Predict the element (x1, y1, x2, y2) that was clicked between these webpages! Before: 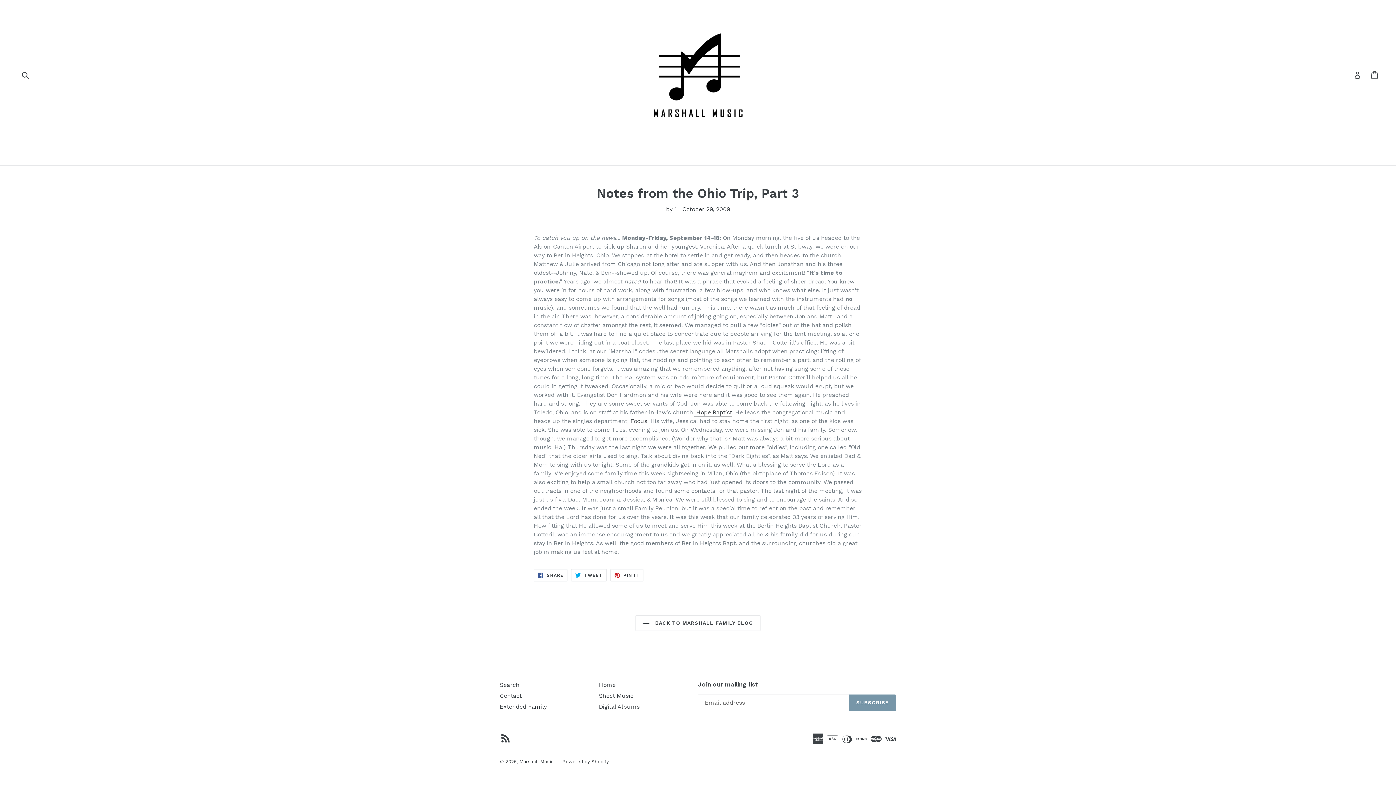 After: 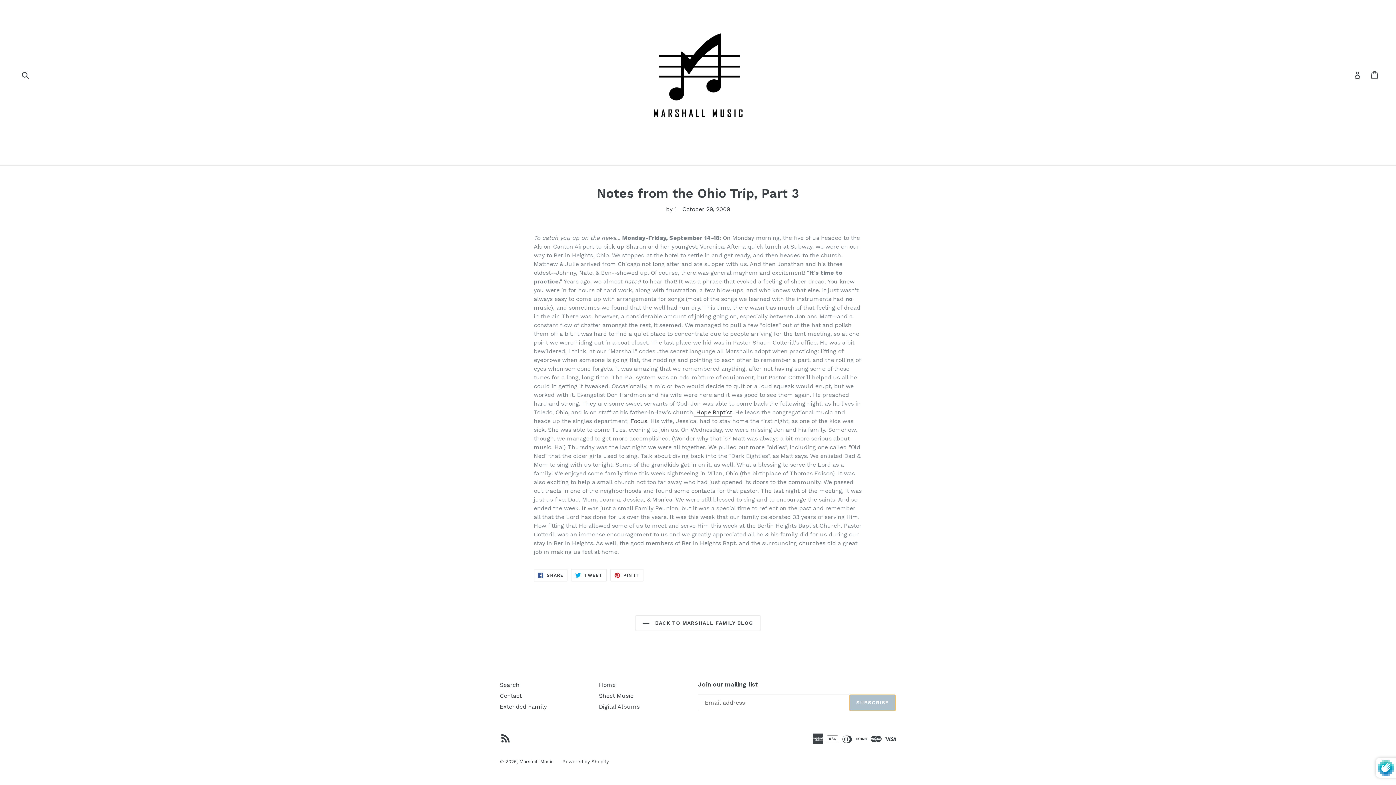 Action: label: SUBSCRIBE bbox: (849, 694, 896, 711)